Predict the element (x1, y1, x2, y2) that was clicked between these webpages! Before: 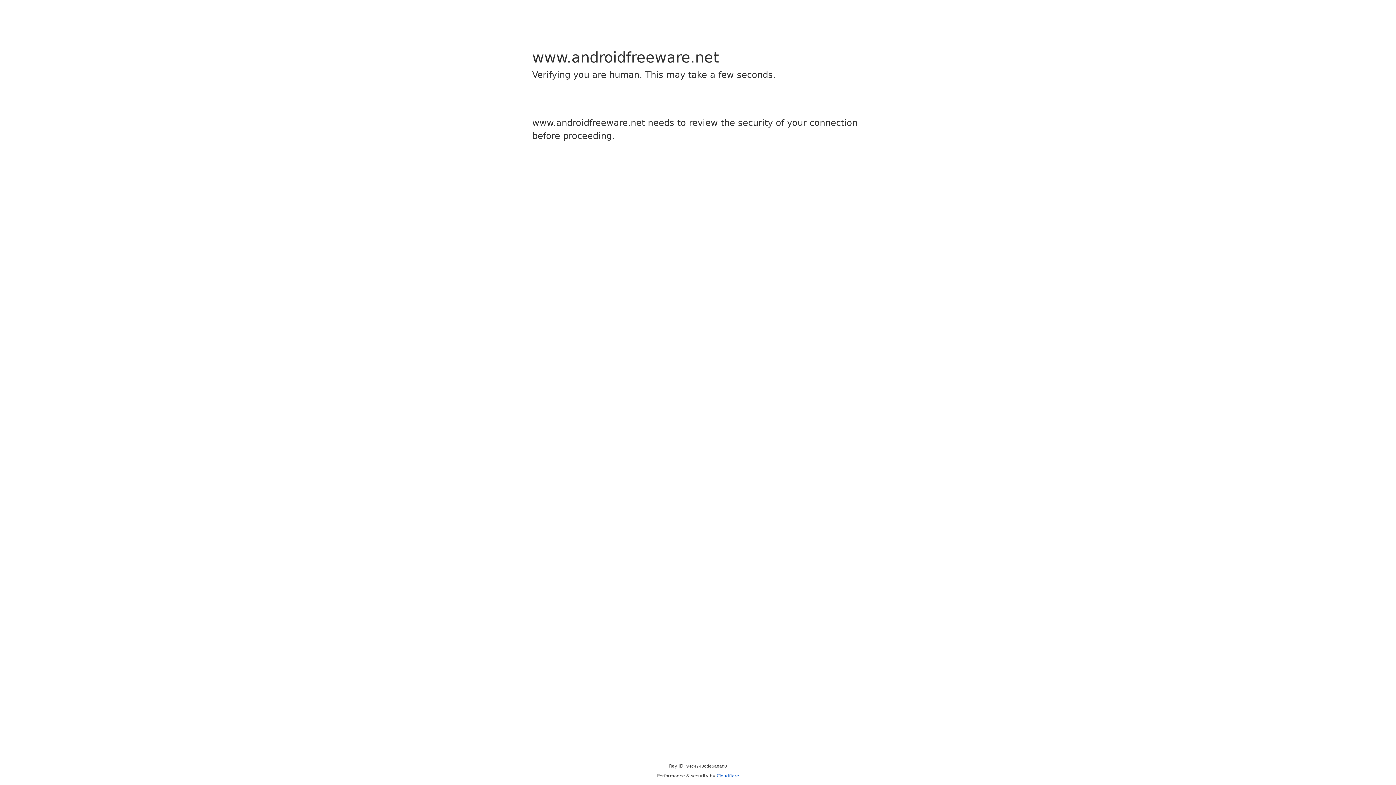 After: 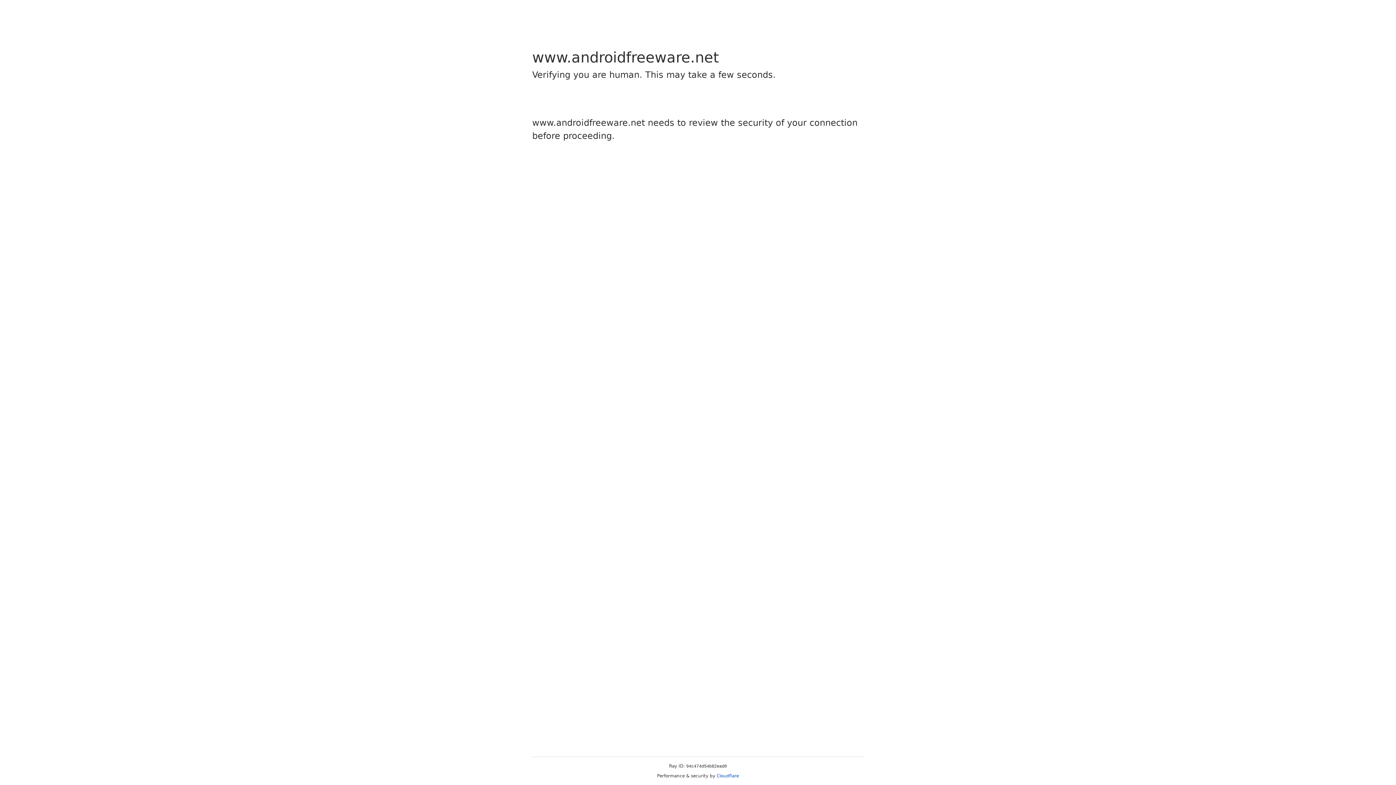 Action: label: Cloudflare bbox: (716, 773, 739, 778)